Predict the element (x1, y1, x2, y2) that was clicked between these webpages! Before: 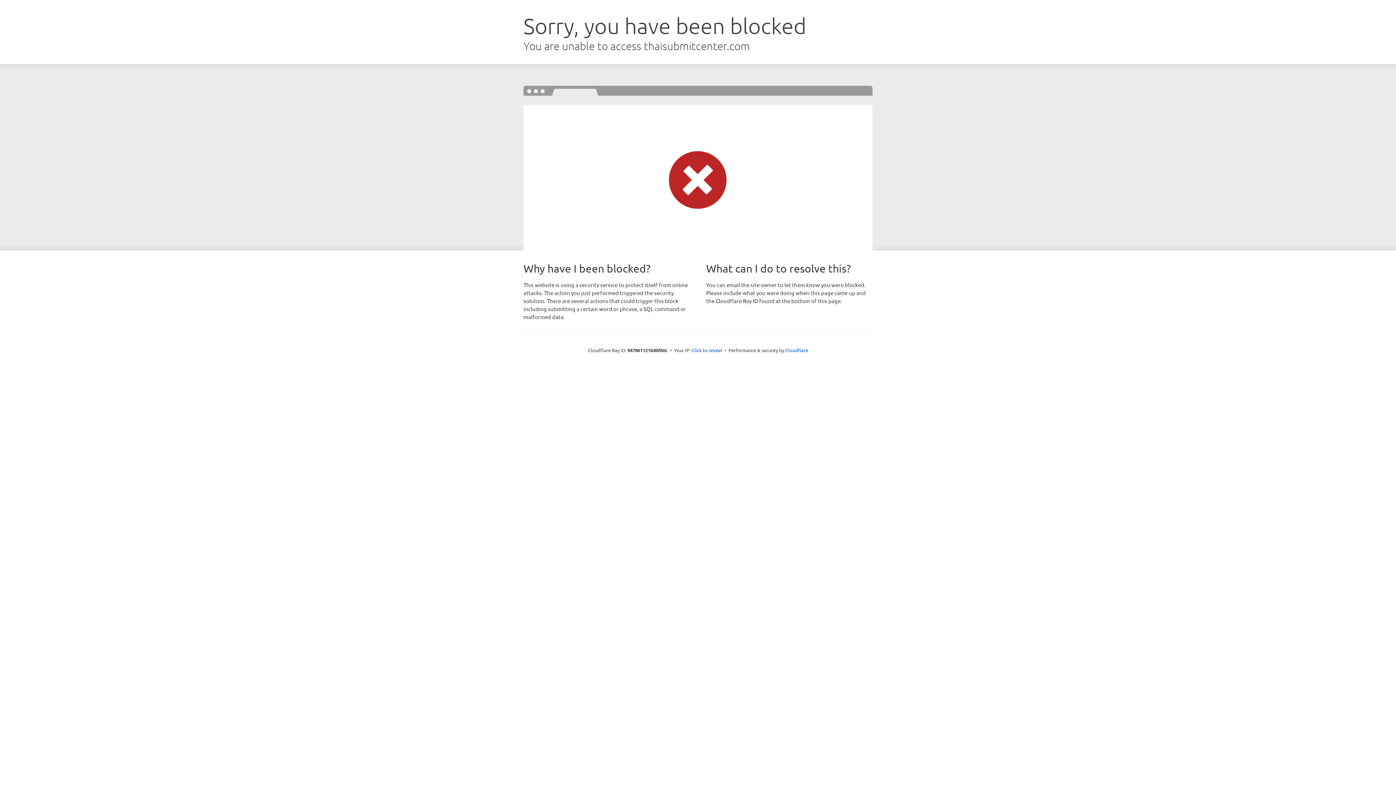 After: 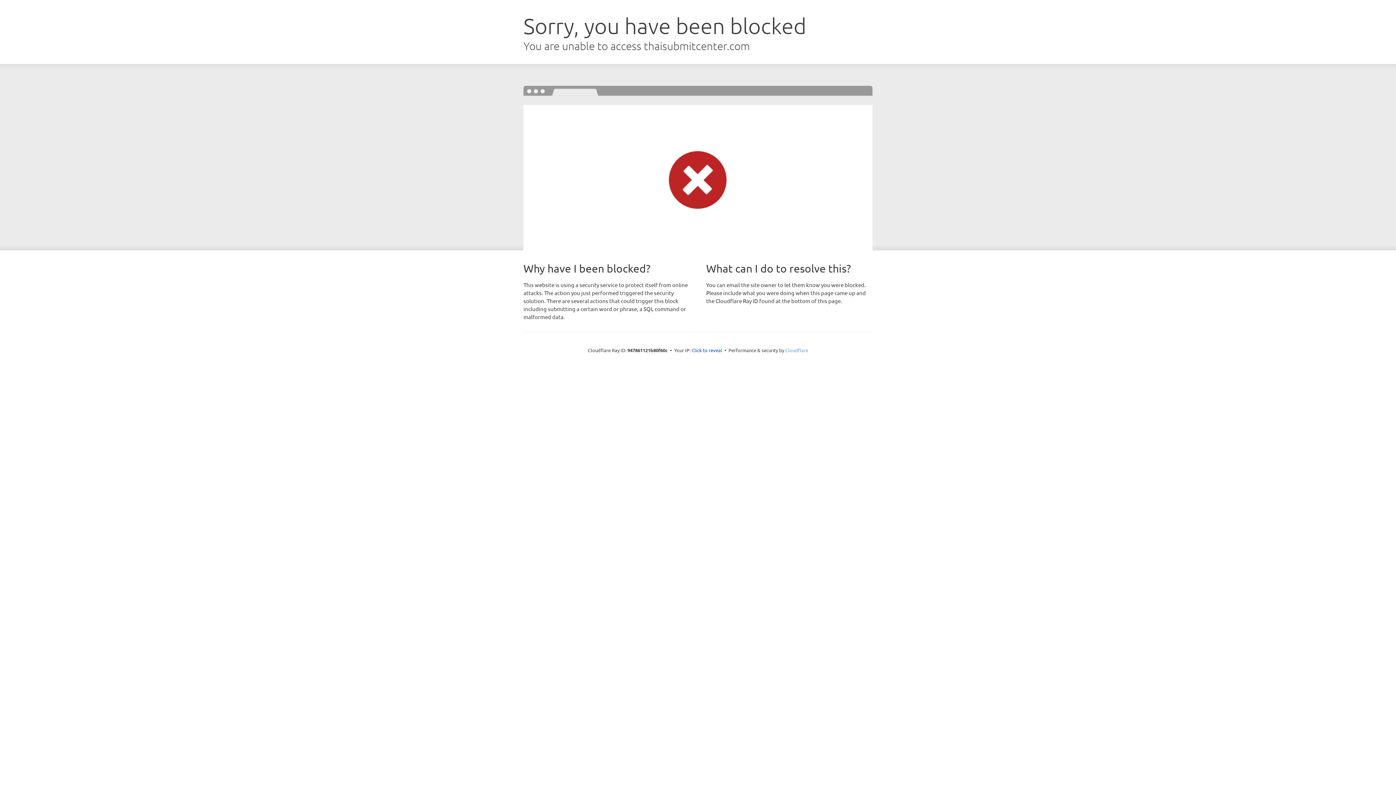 Action: label: Cloudflare bbox: (785, 347, 808, 353)